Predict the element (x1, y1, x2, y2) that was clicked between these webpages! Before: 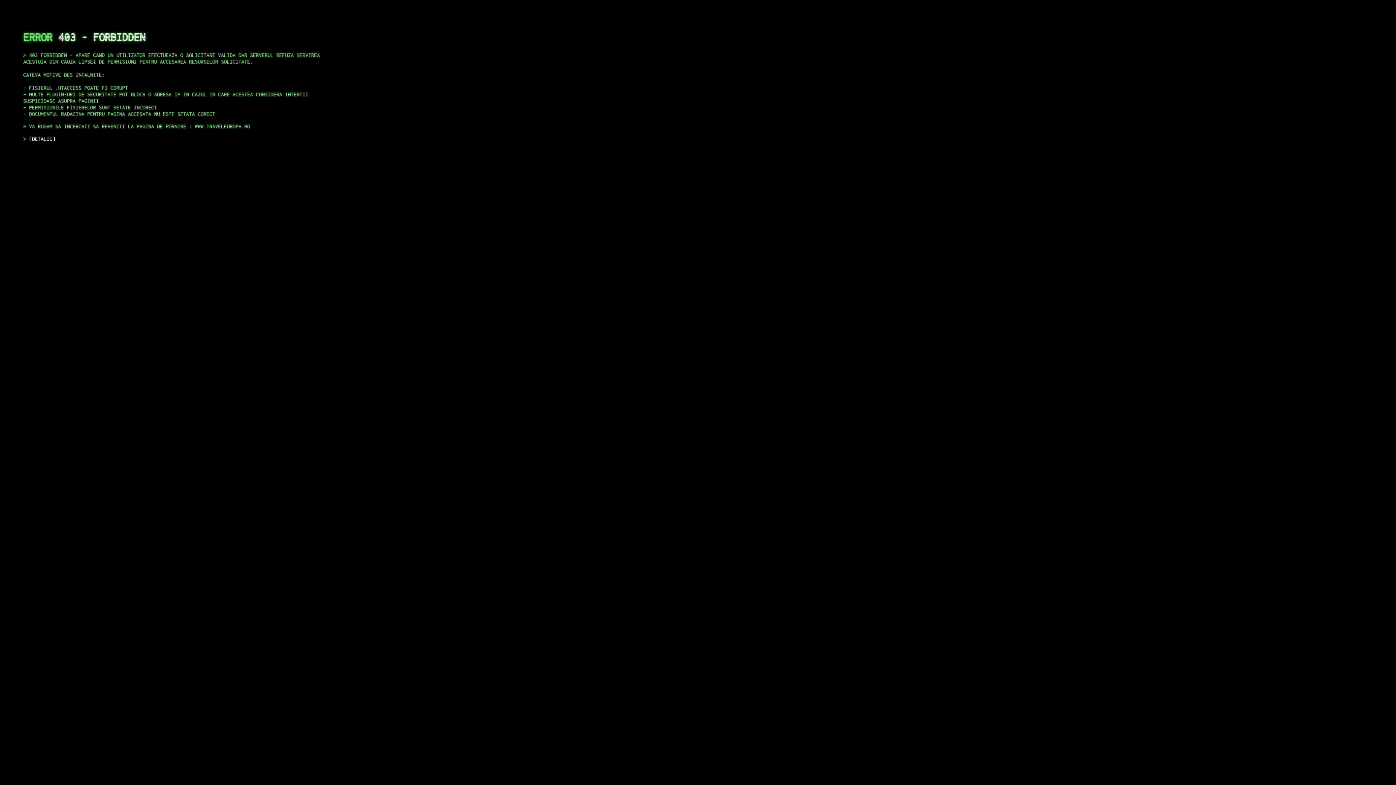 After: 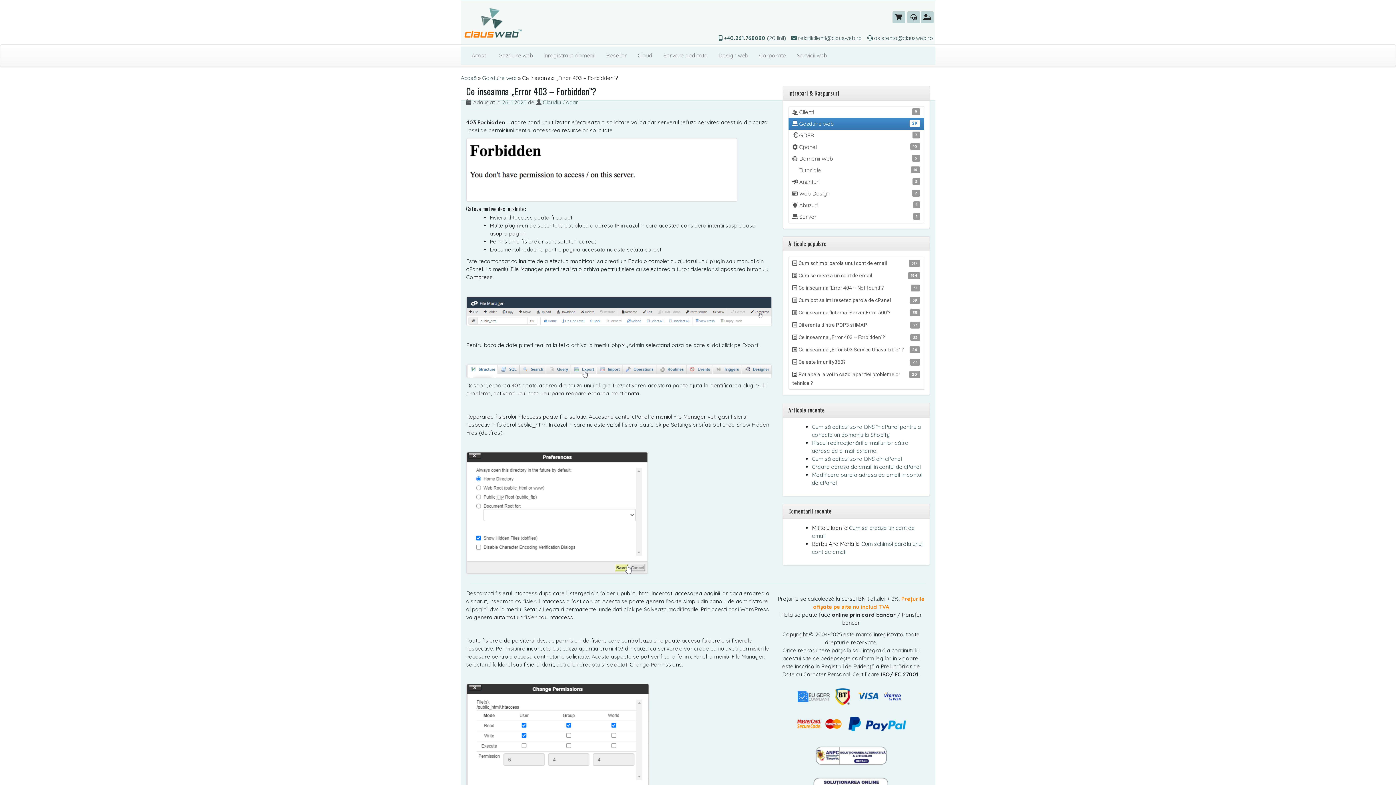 Action: bbox: (29, 135, 55, 141) label: DETALII